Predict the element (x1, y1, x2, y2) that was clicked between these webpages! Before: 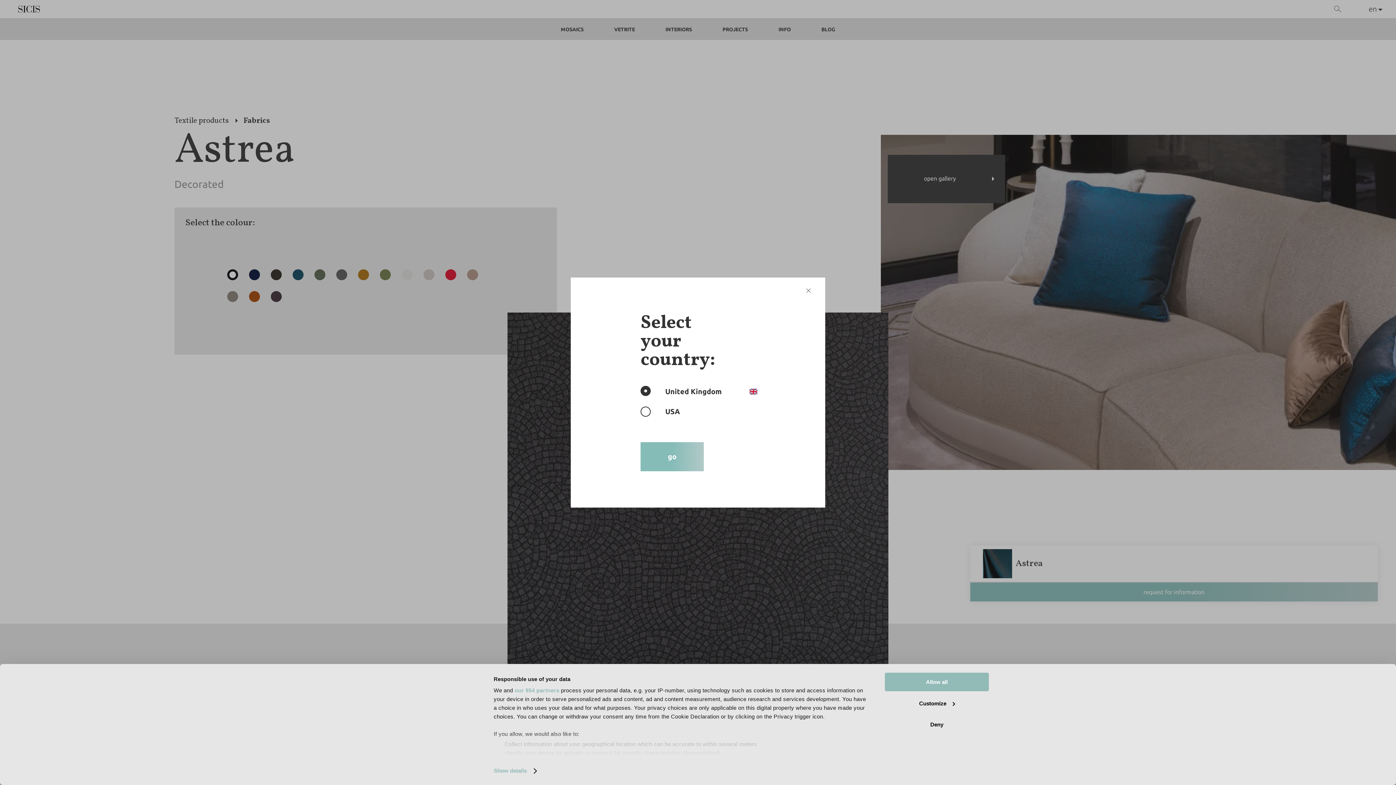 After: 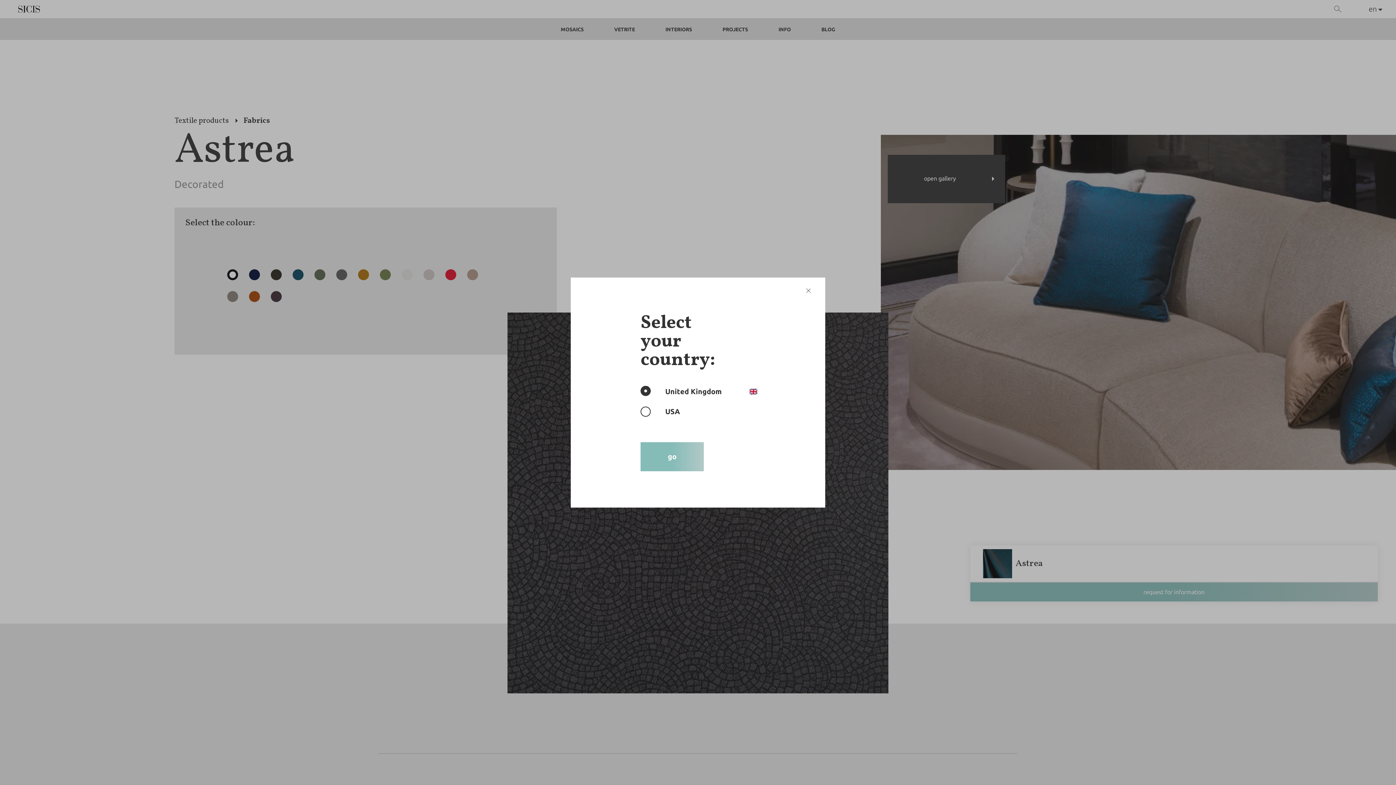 Action: bbox: (885, 673, 989, 691) label: Allow all